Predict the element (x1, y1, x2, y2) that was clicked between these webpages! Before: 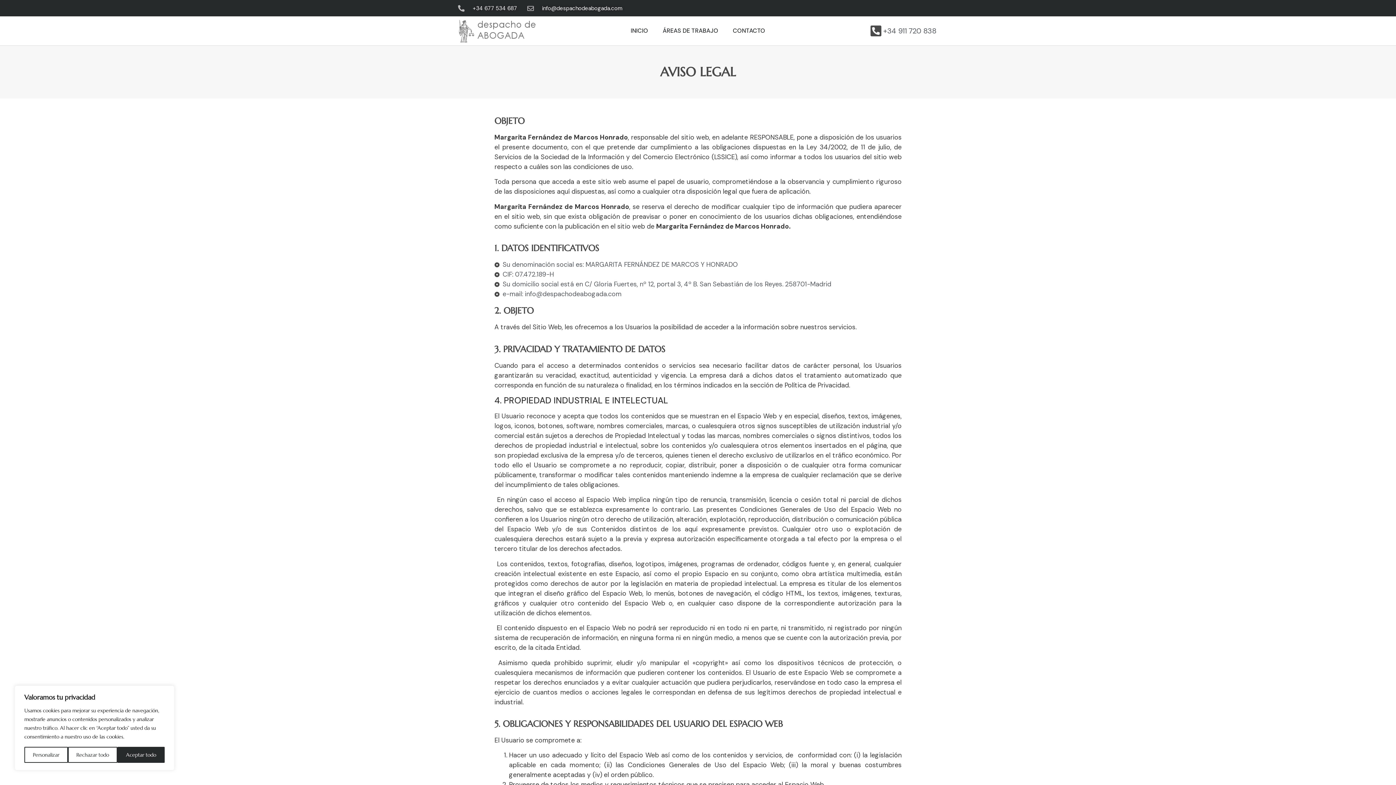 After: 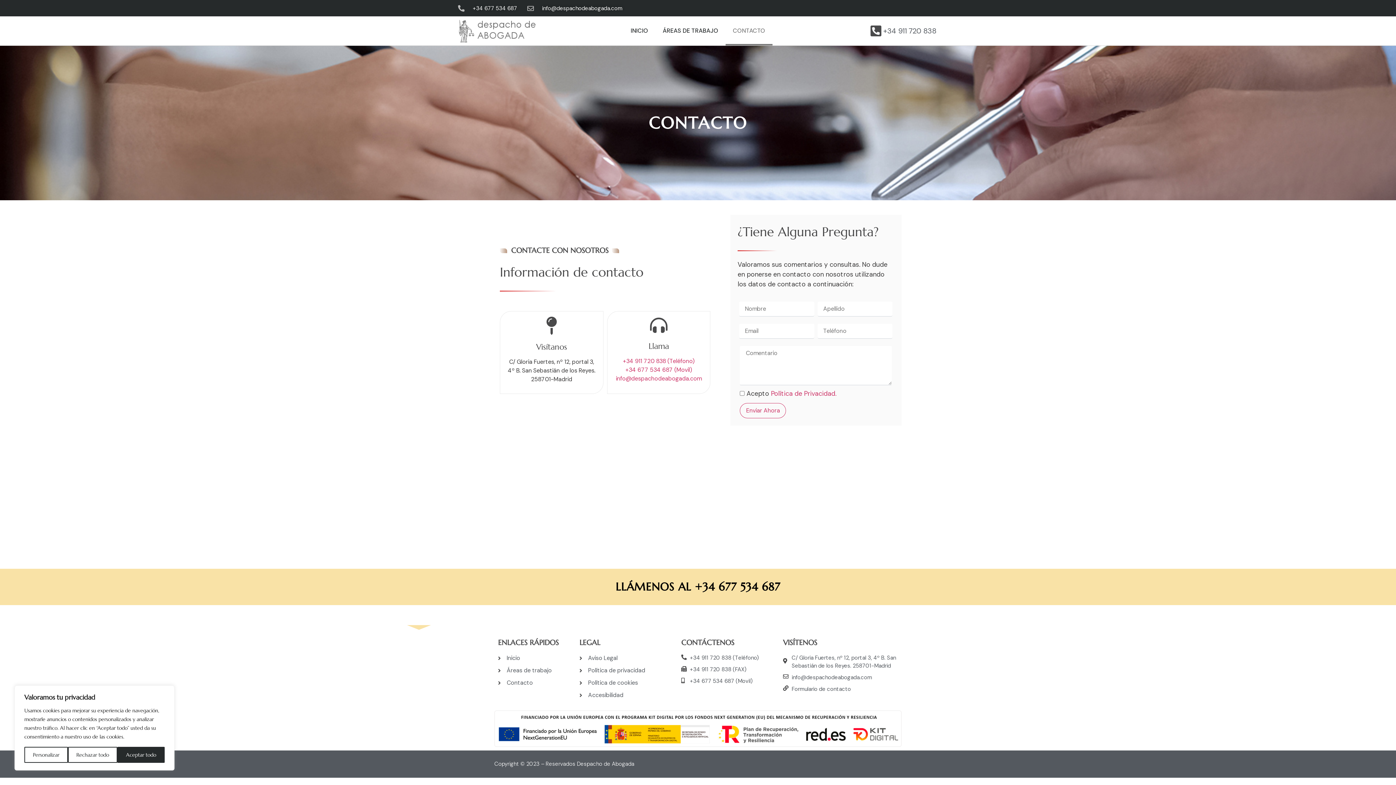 Action: bbox: (725, 16, 772, 45) label: CONTACTO